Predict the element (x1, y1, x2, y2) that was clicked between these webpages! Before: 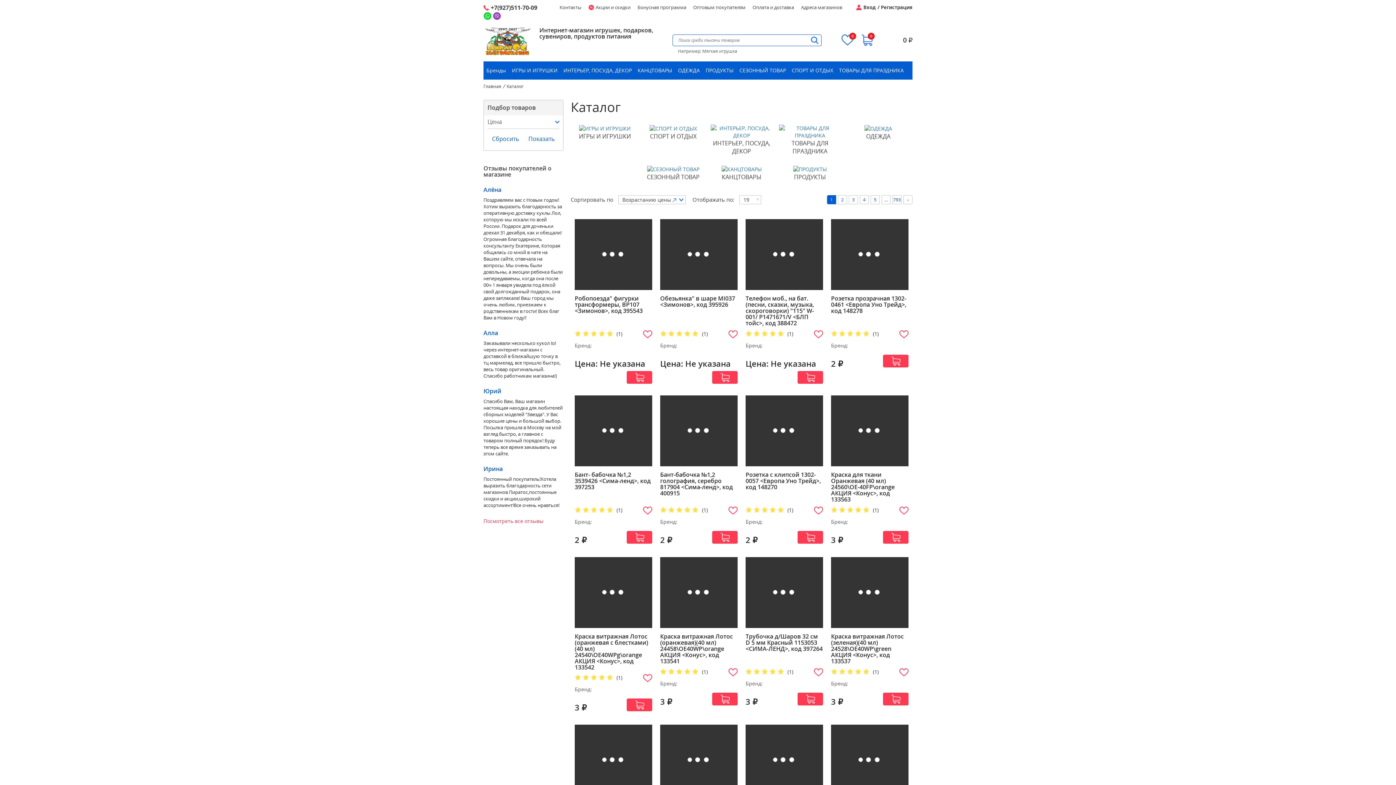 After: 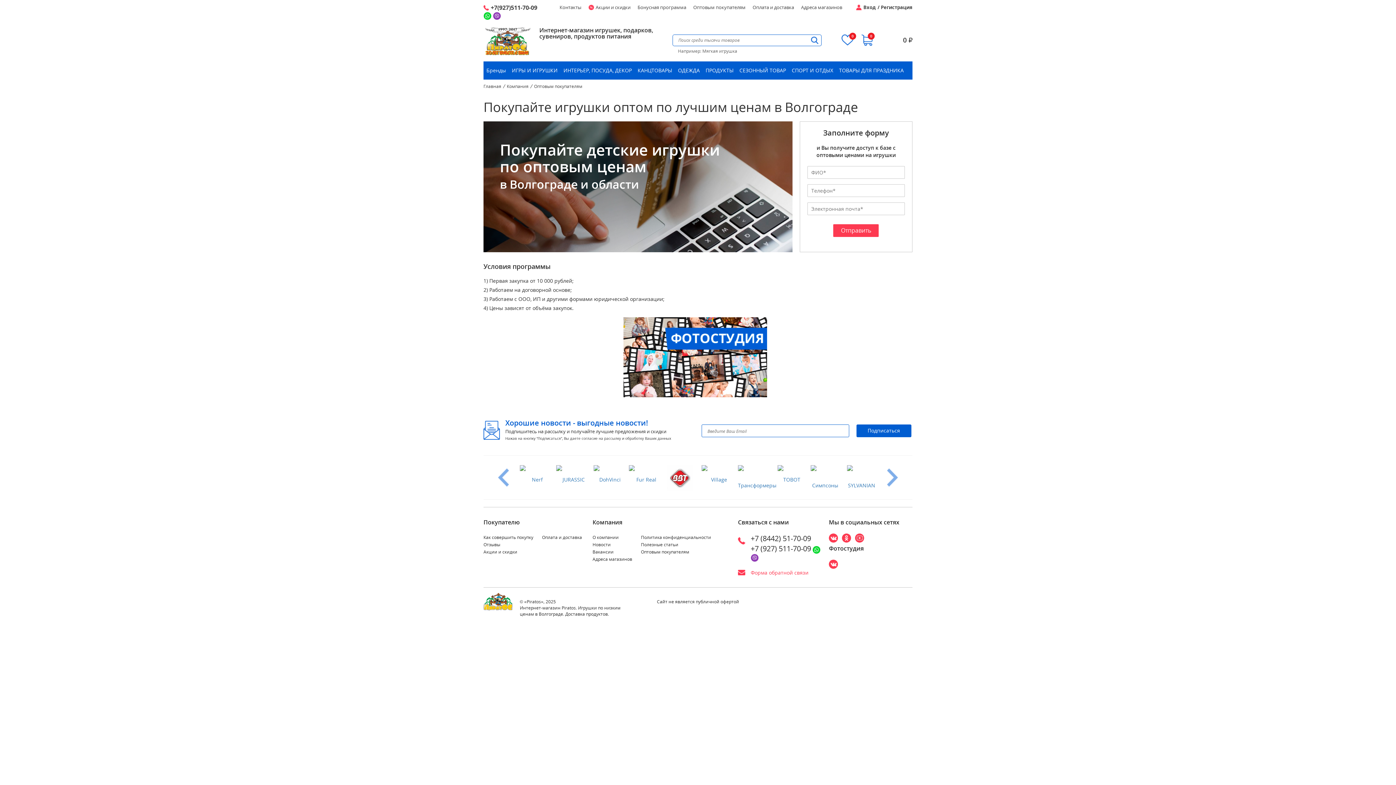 Action: bbox: (693, 4, 745, 10) label: Оптовым покупателям